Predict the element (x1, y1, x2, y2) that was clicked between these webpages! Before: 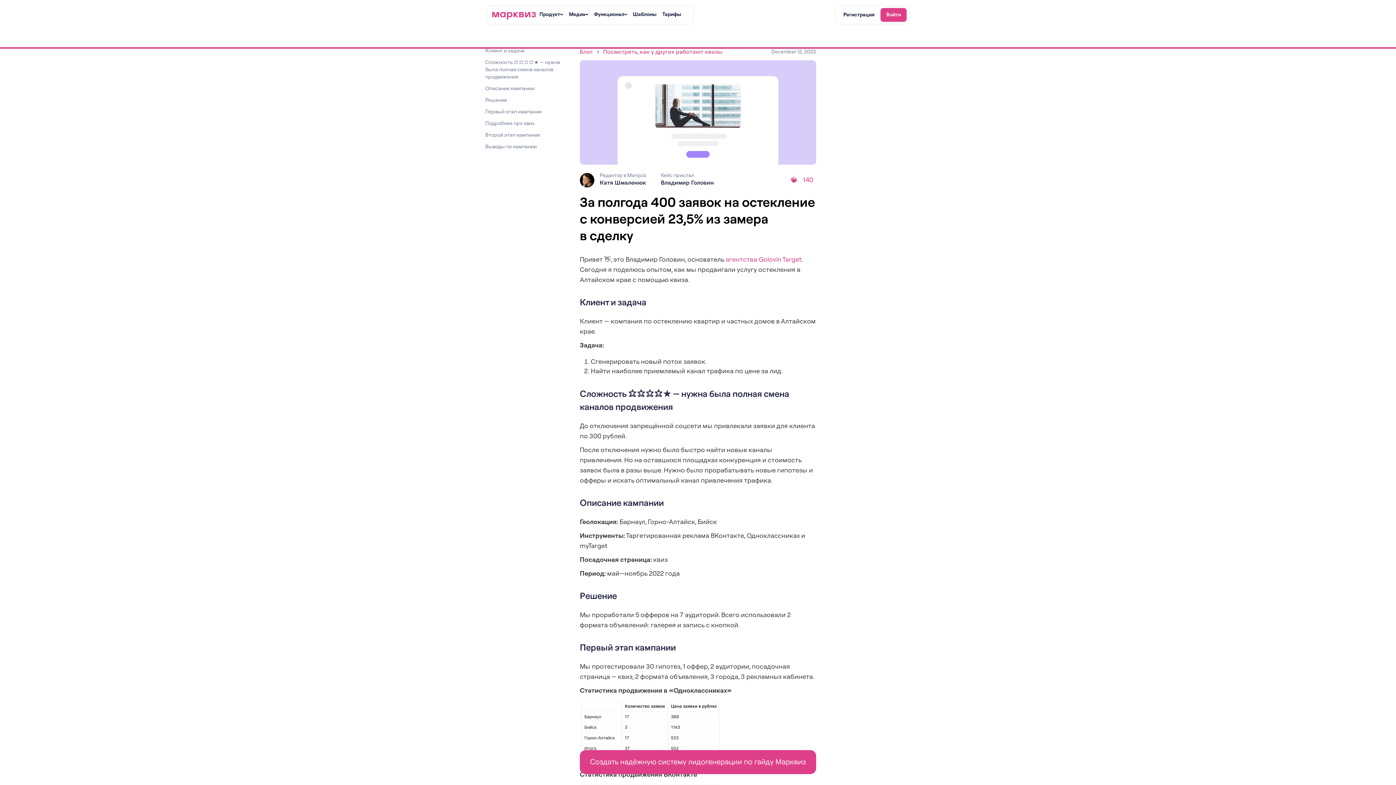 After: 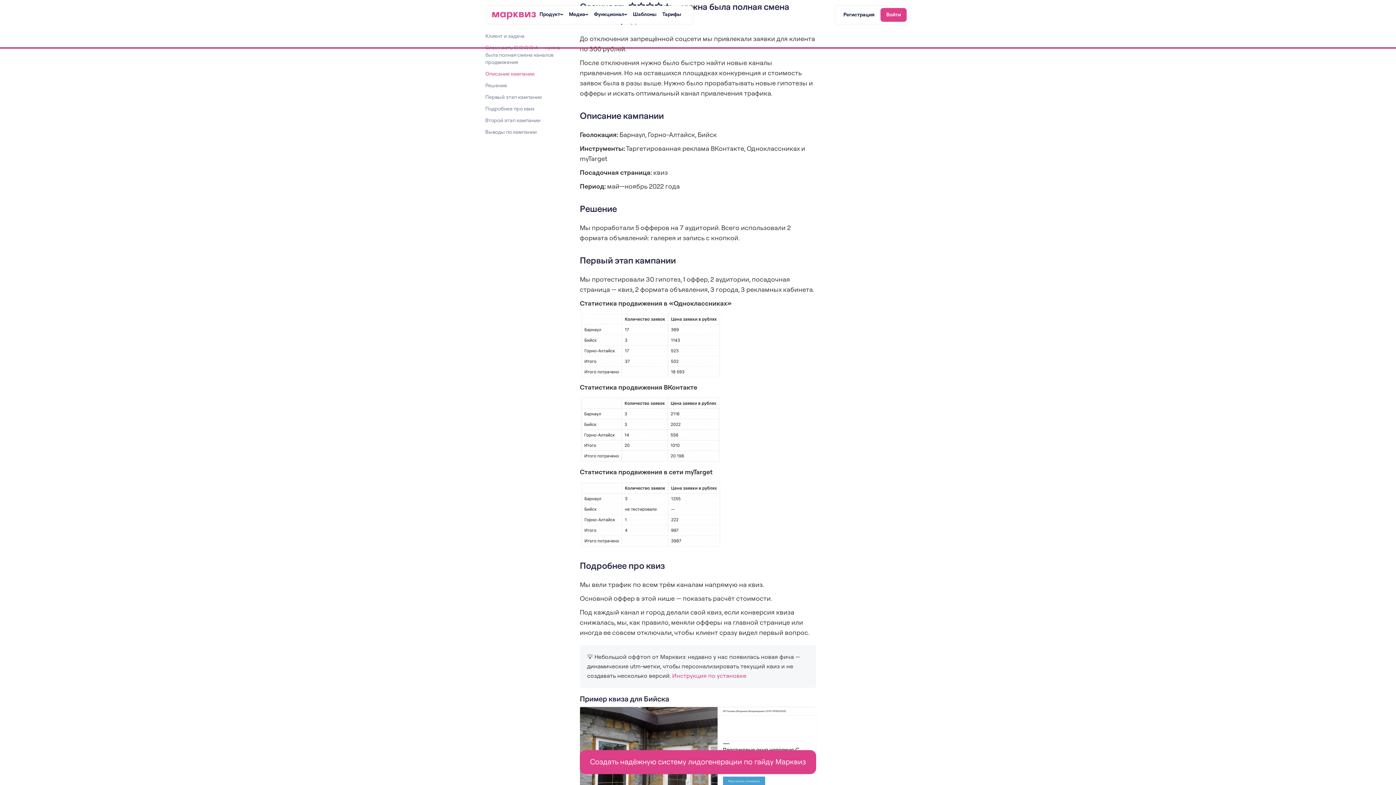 Action: label: Сложность ⭐️⭐️⭐️⭐️★ — нужна была полная смена каналов продвижения bbox: (485, 58, 565, 80)